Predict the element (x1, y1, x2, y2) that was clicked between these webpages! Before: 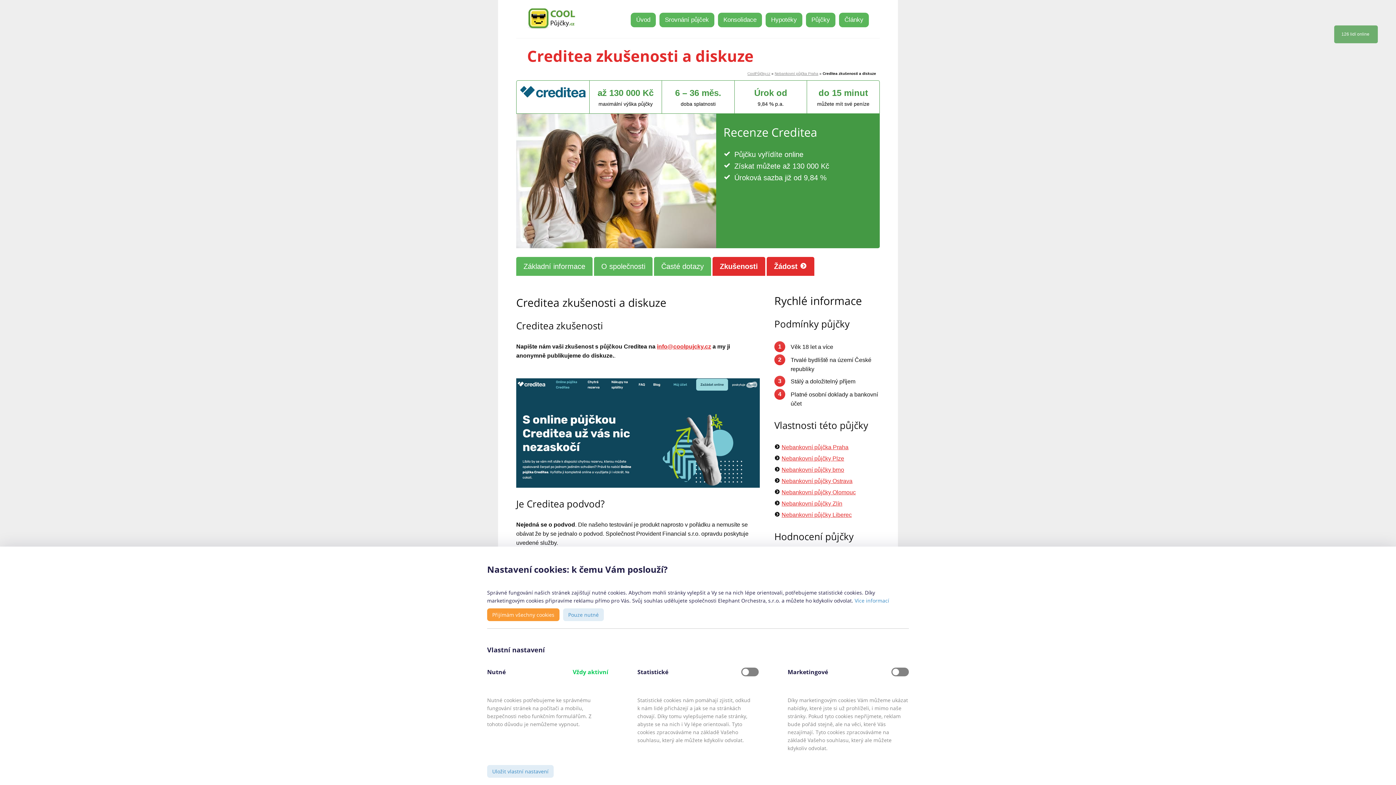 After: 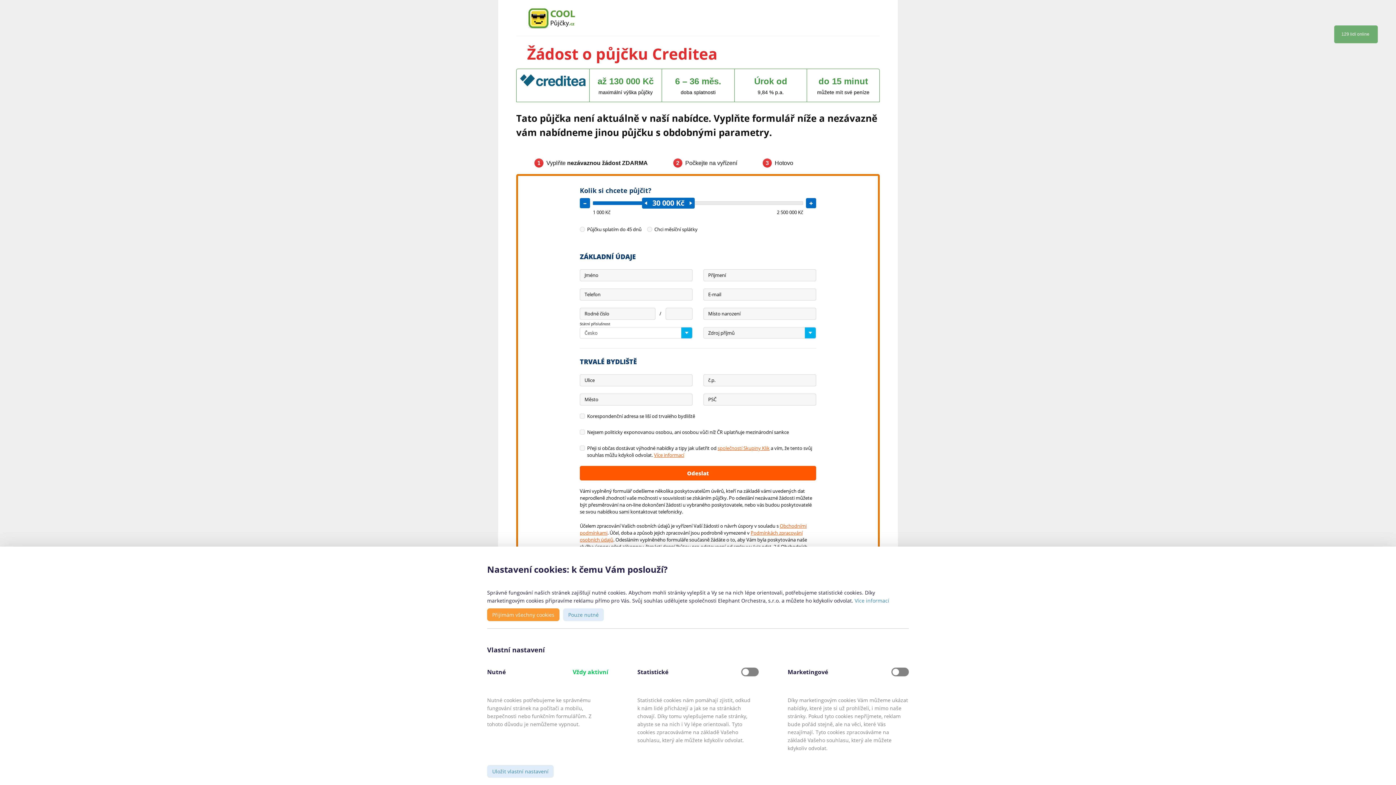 Action: bbox: (766, 257, 814, 275) label: Žádost 